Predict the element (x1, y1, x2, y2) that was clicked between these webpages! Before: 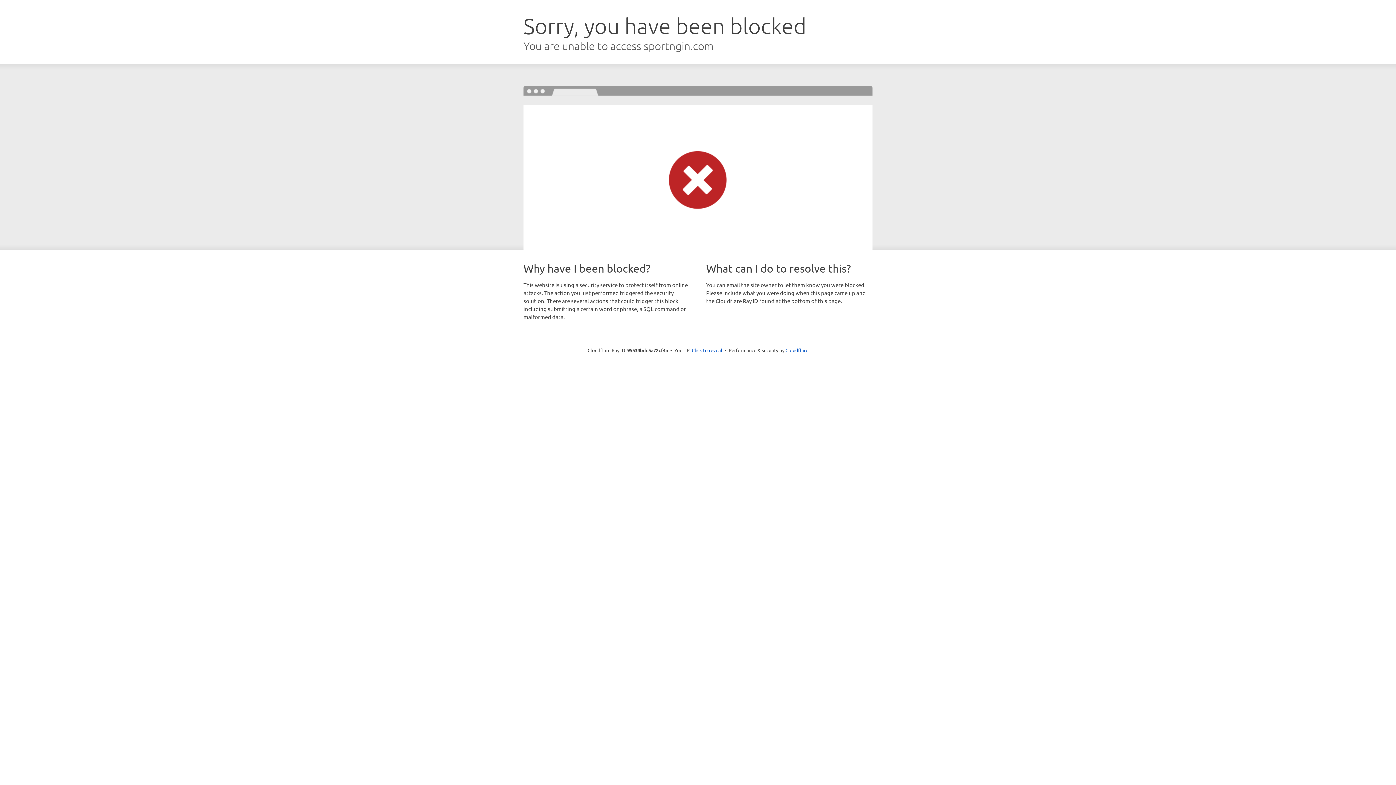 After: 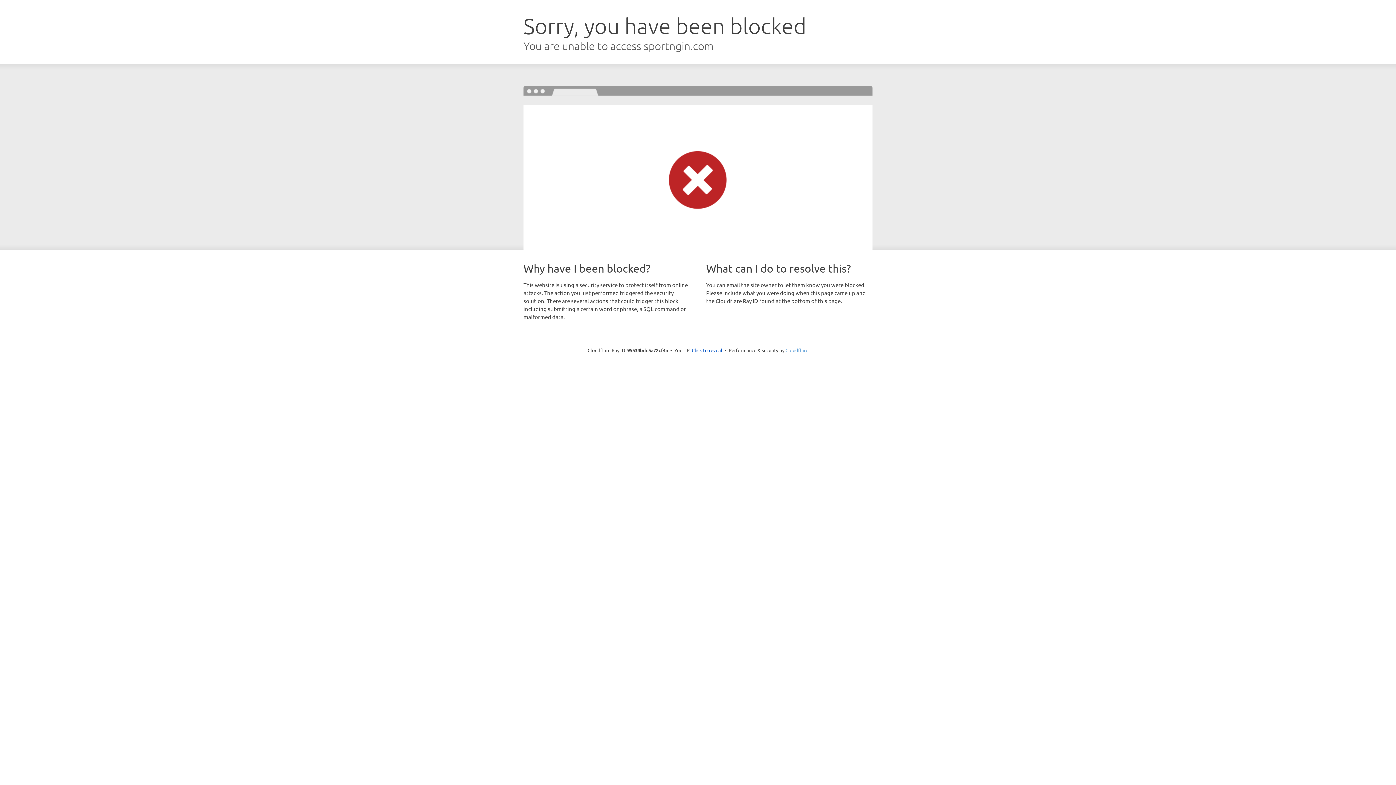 Action: label: Cloudflare bbox: (785, 347, 808, 353)